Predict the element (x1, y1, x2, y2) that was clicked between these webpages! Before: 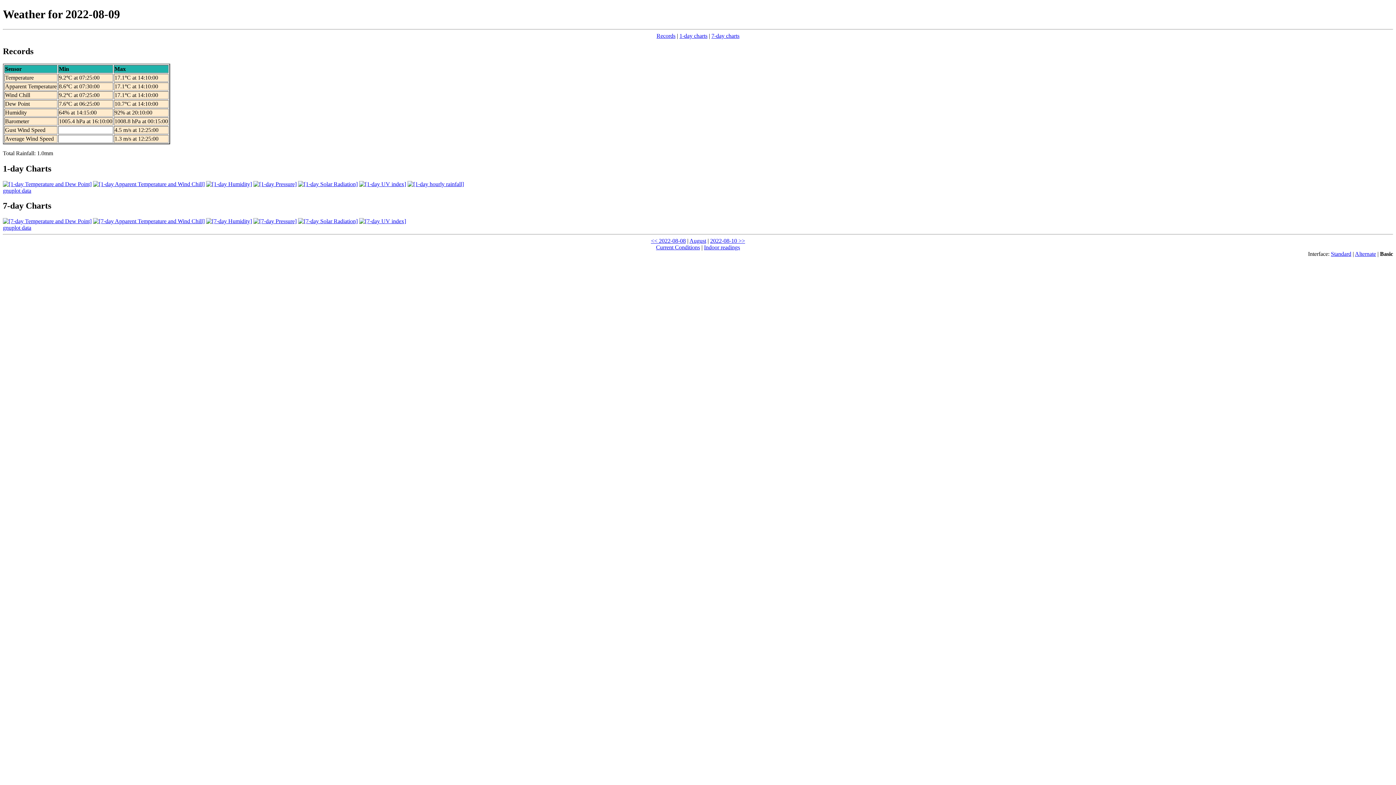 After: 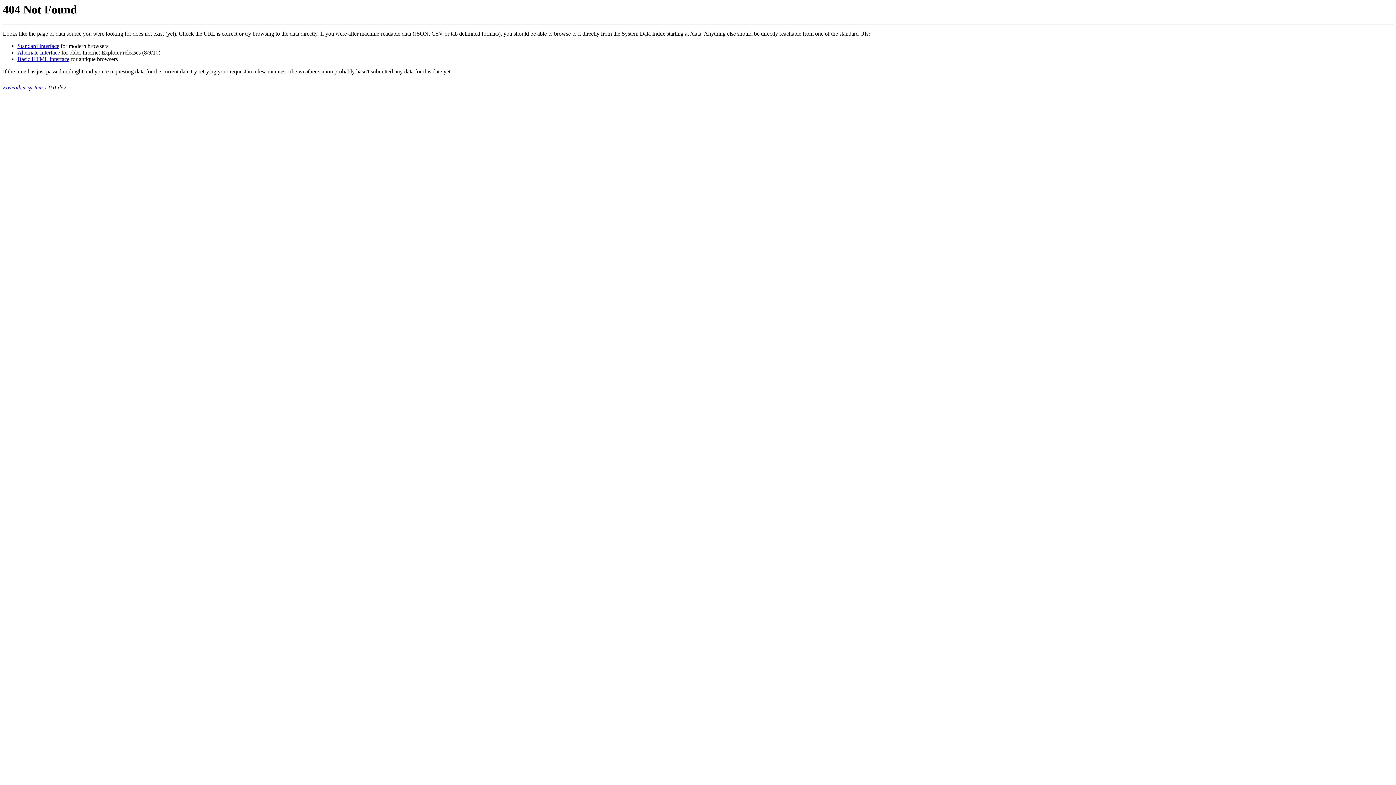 Action: bbox: (2, 224, 31, 231) label: gnuplot data